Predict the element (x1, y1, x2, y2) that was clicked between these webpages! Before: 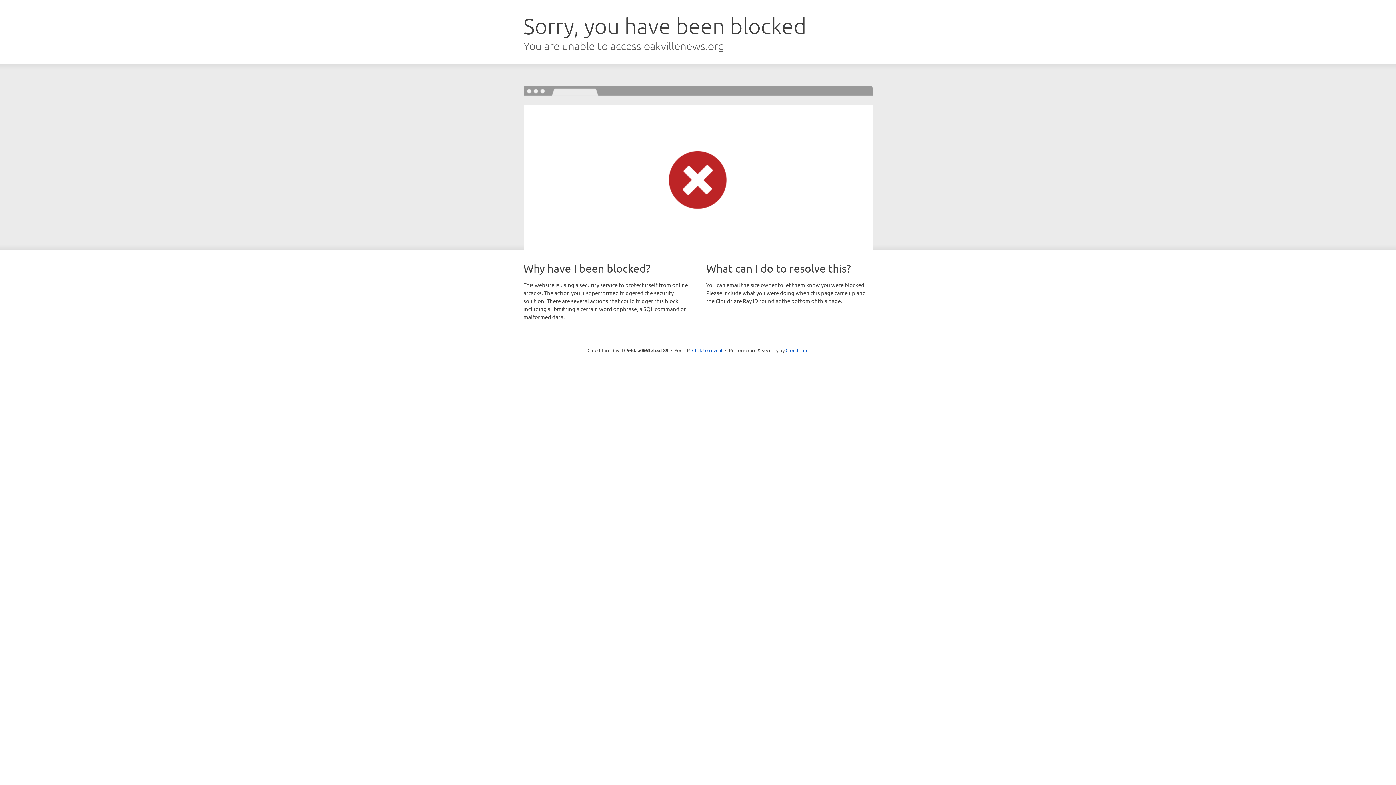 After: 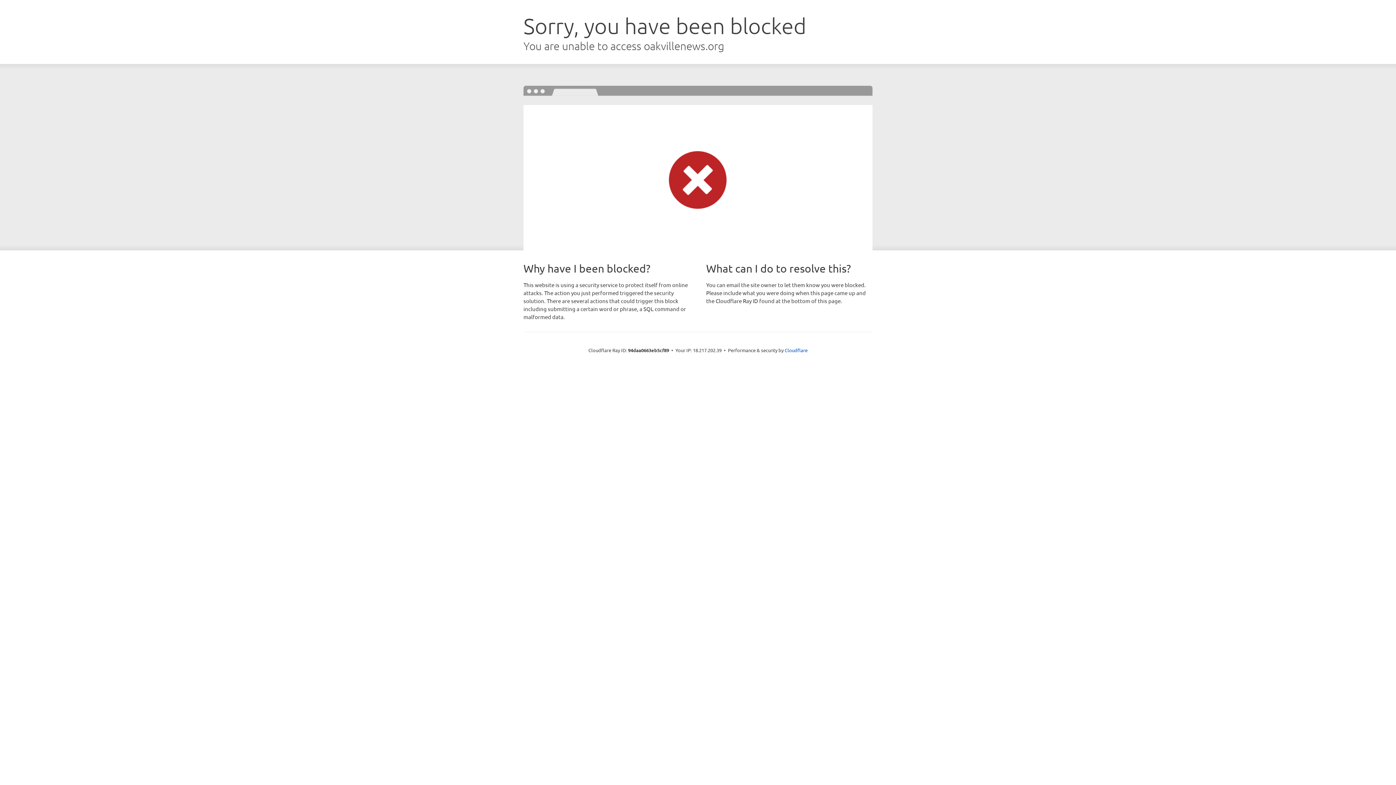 Action: label: Click to reveal bbox: (692, 346, 722, 353)